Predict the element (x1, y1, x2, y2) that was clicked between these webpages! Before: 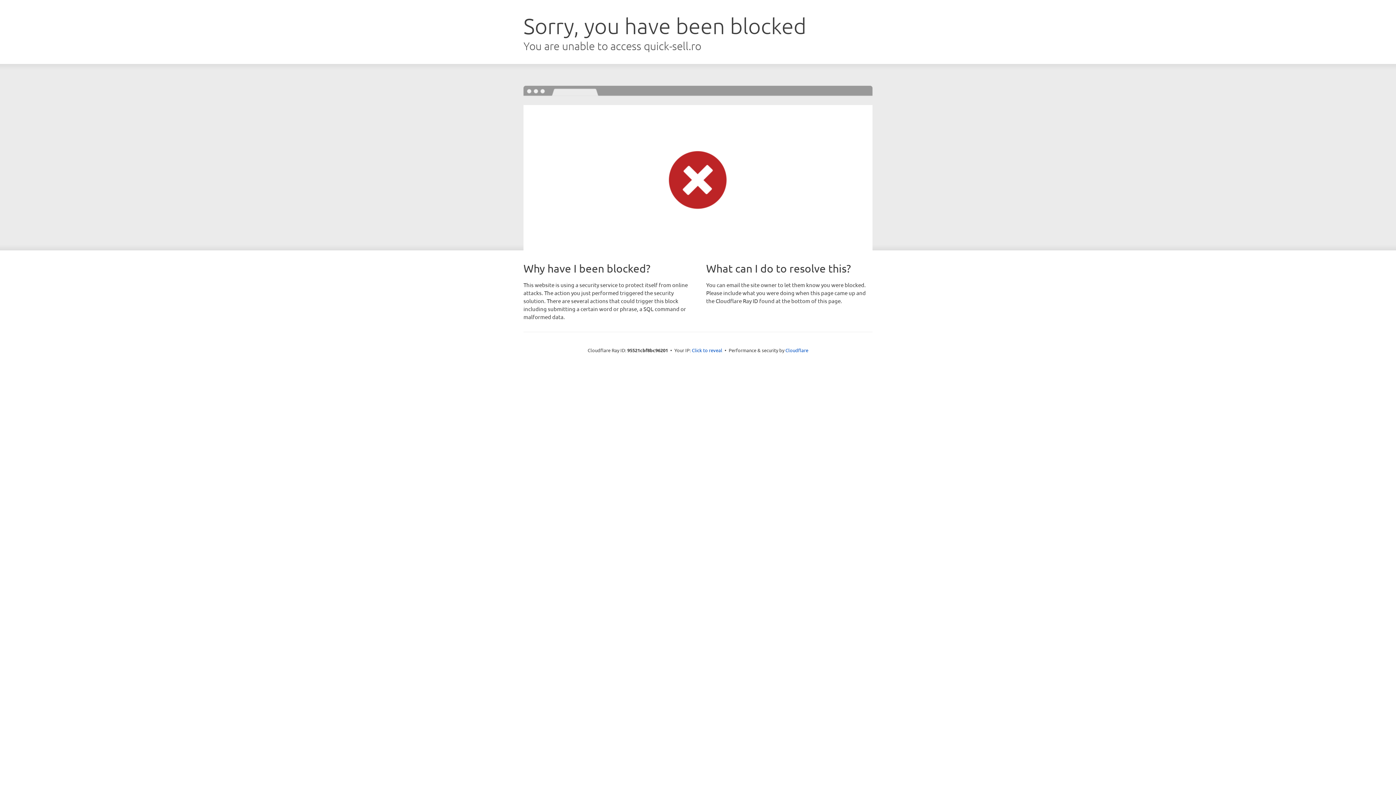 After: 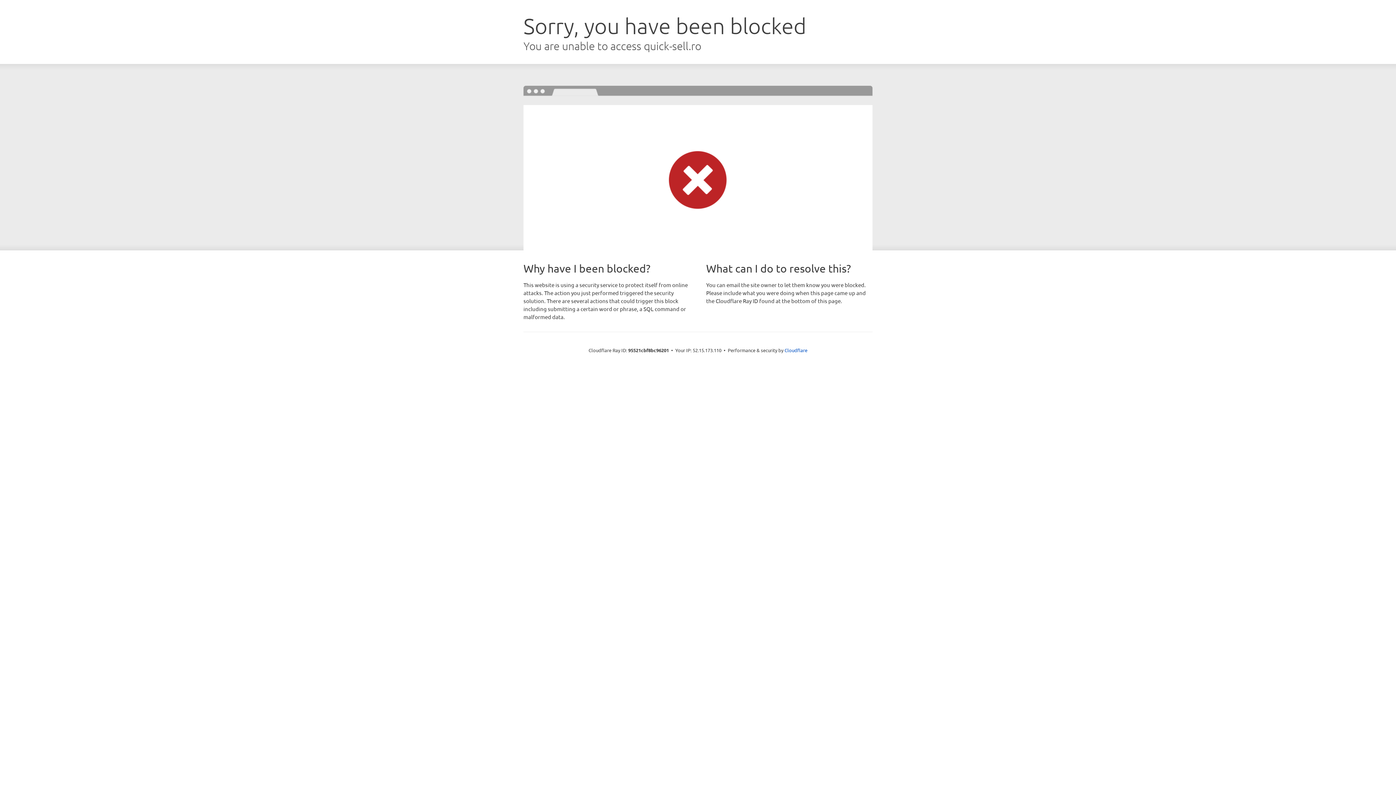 Action: bbox: (692, 346, 722, 353) label: Click to reveal